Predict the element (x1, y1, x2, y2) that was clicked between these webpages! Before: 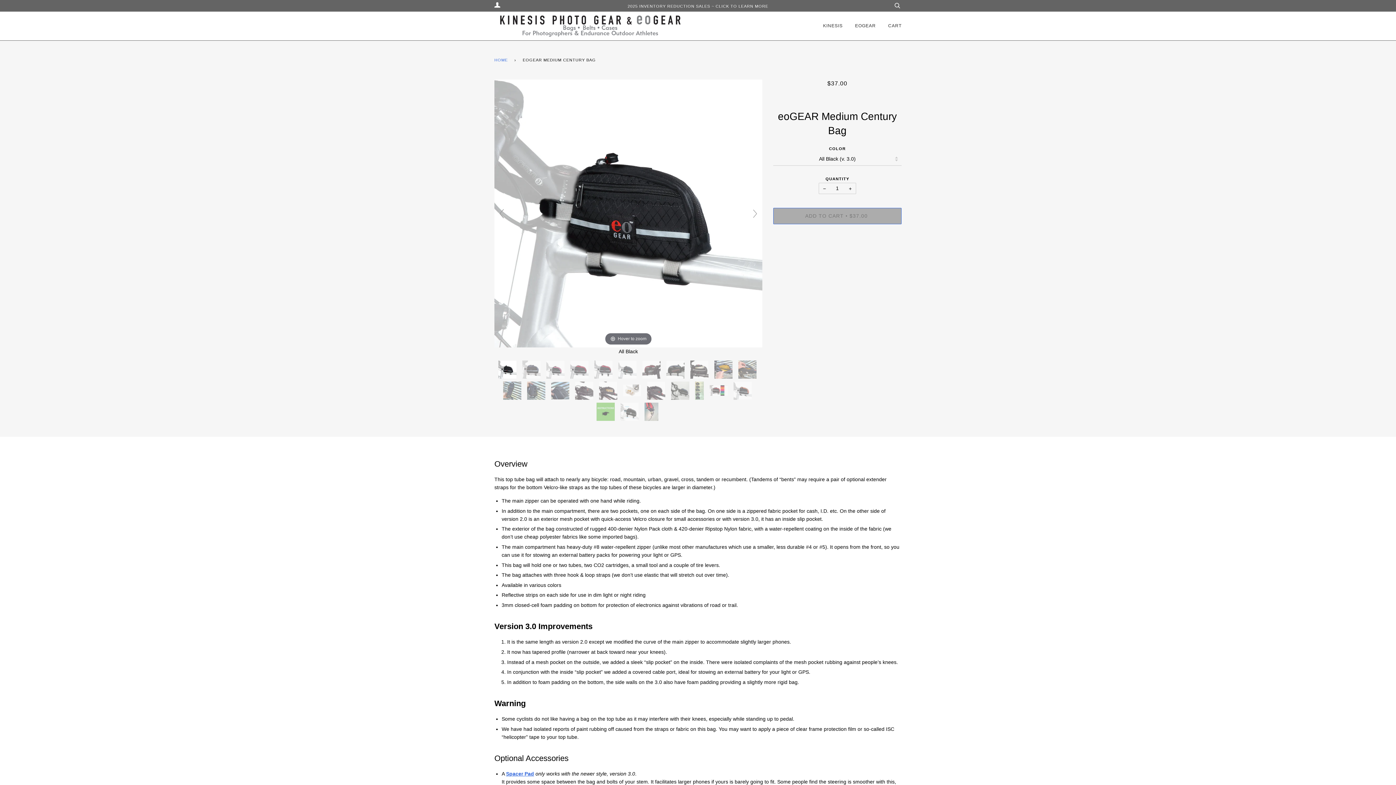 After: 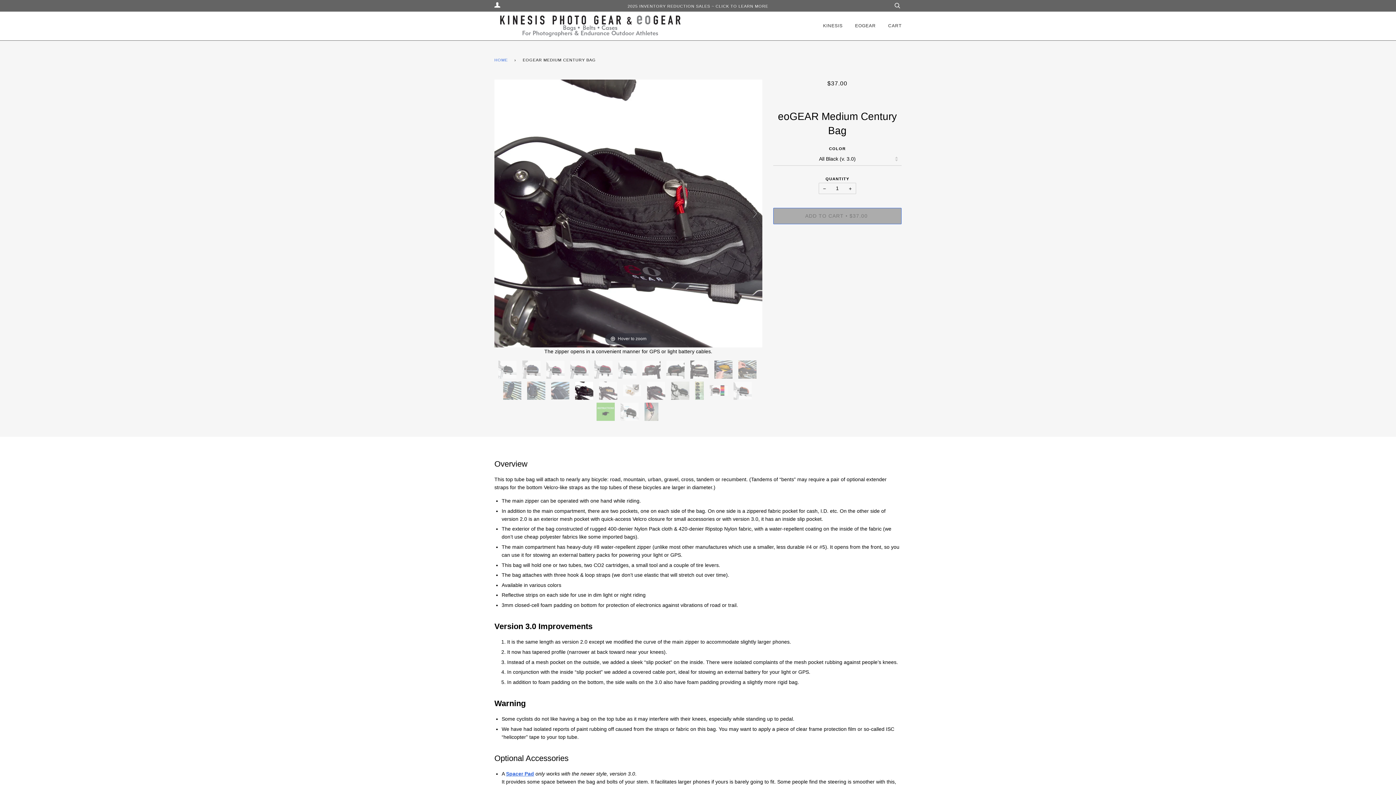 Action: label:   bbox: (575, 381, 595, 399)